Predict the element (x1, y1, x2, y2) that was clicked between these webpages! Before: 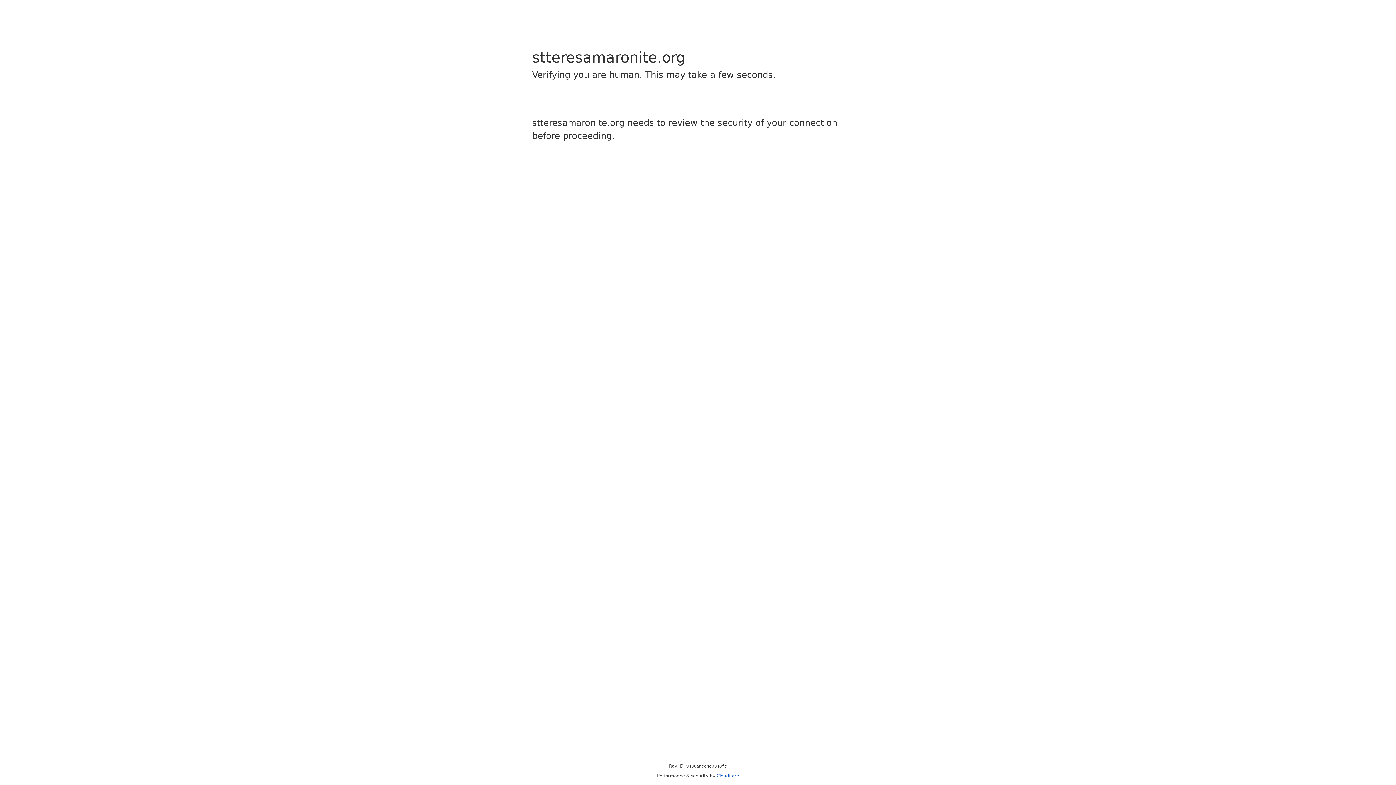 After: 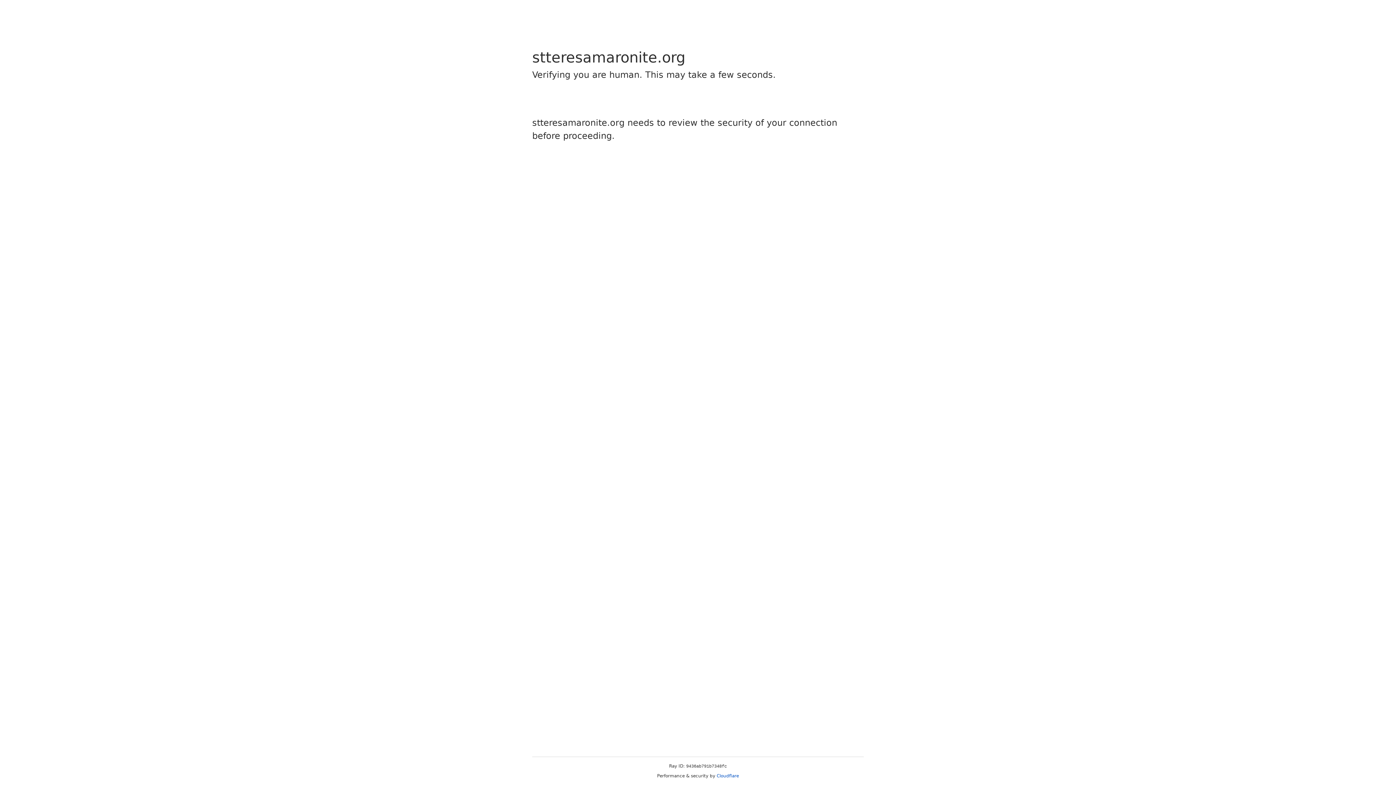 Action: bbox: (716, 773, 739, 778) label: Cloudflare